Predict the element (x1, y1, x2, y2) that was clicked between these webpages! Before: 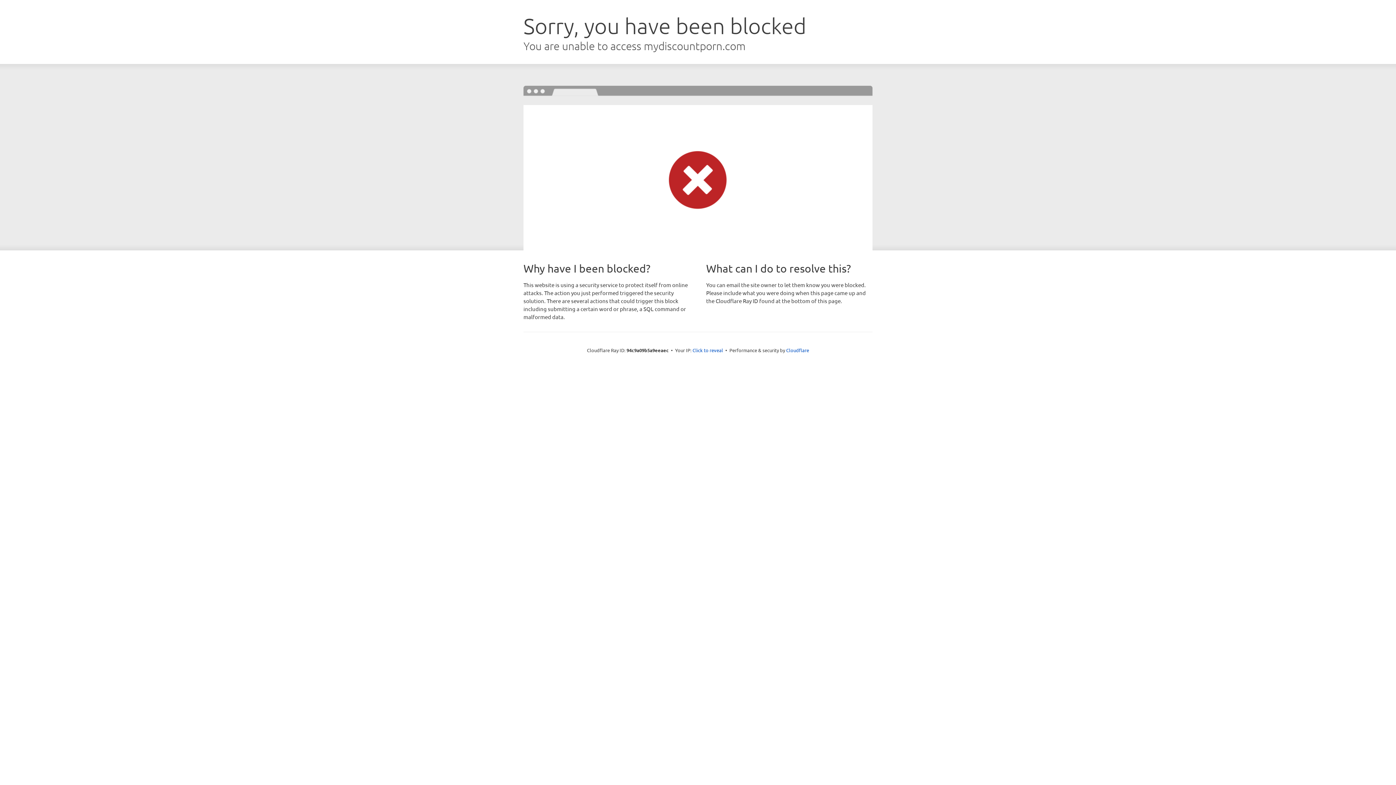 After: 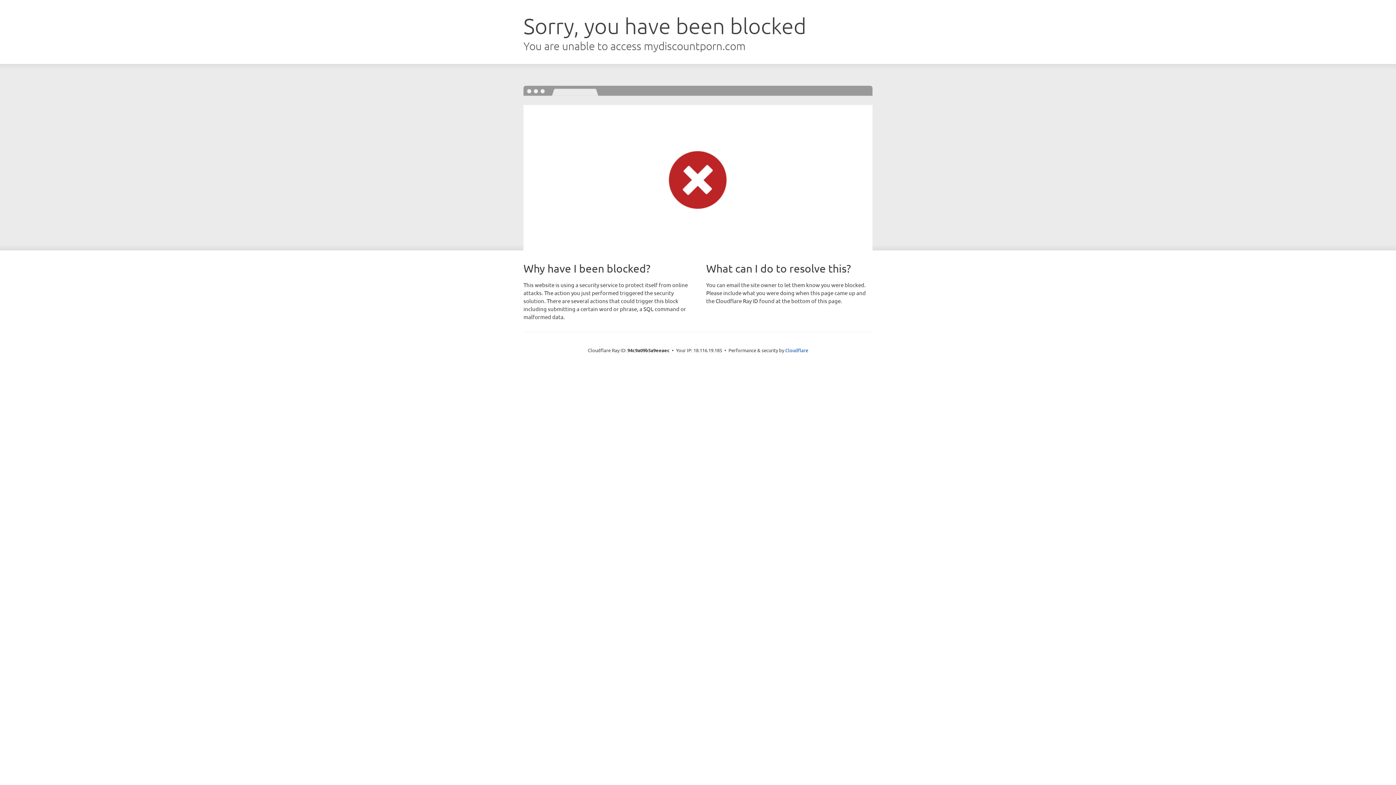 Action: label: Click to reveal bbox: (692, 346, 723, 353)